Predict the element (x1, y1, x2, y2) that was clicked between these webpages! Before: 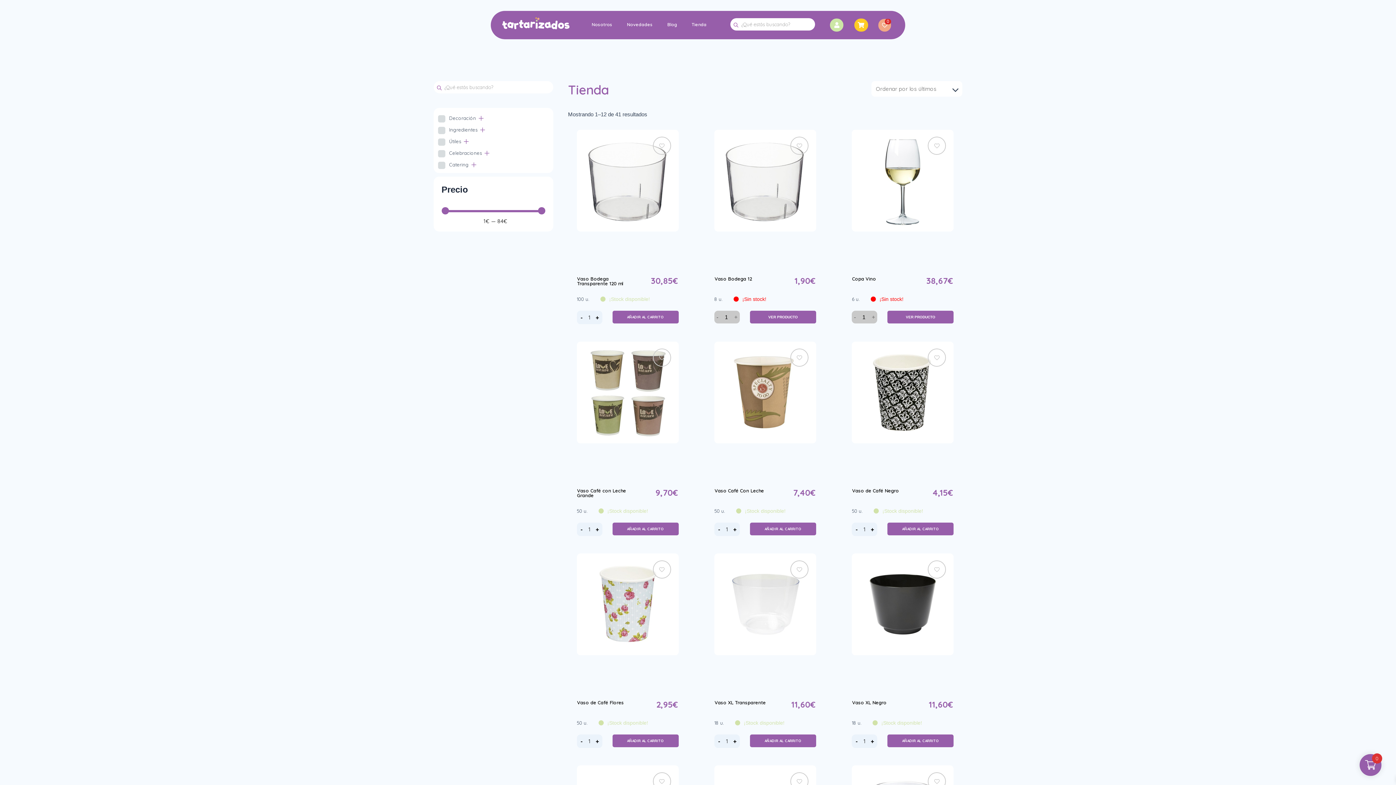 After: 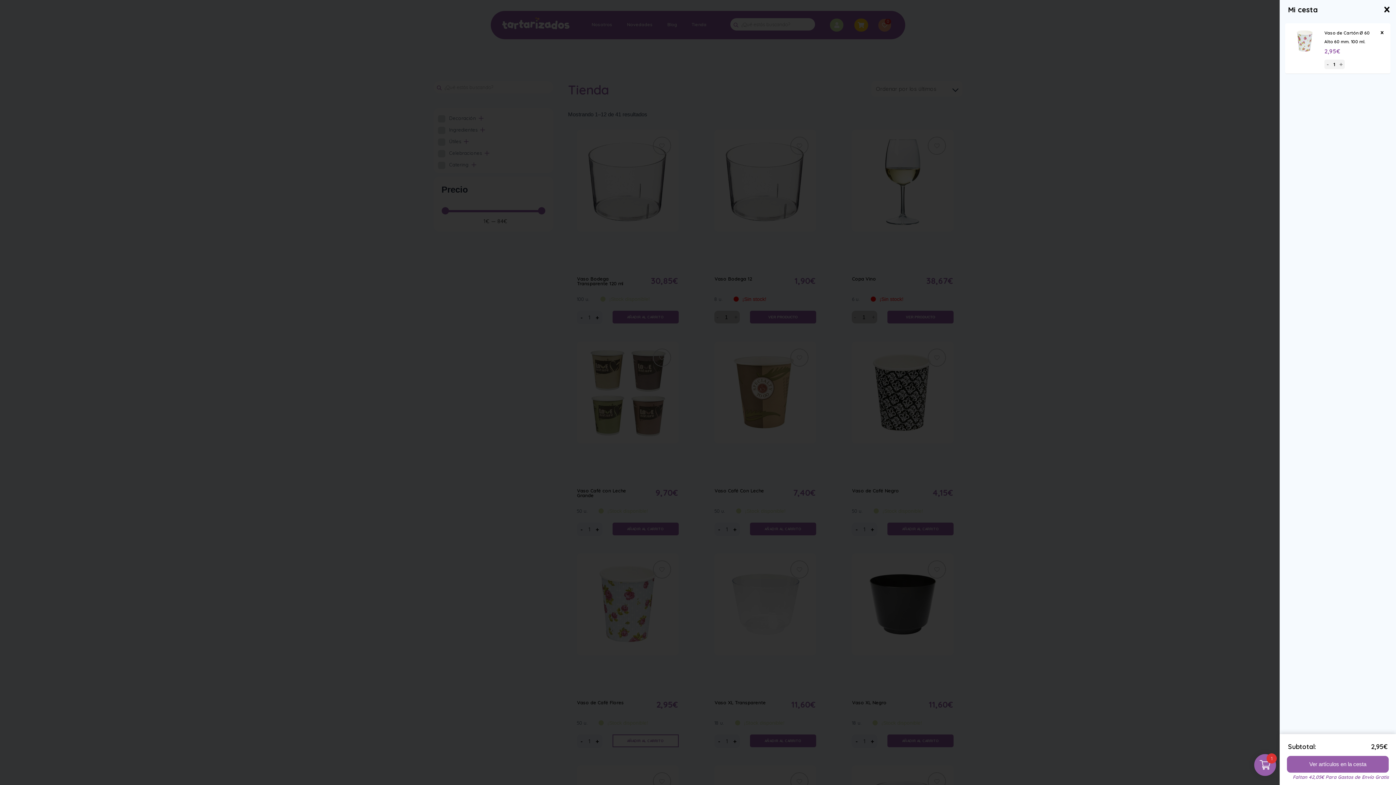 Action: bbox: (612, 734, 678, 747) label: AÑADIR AL CARRITO